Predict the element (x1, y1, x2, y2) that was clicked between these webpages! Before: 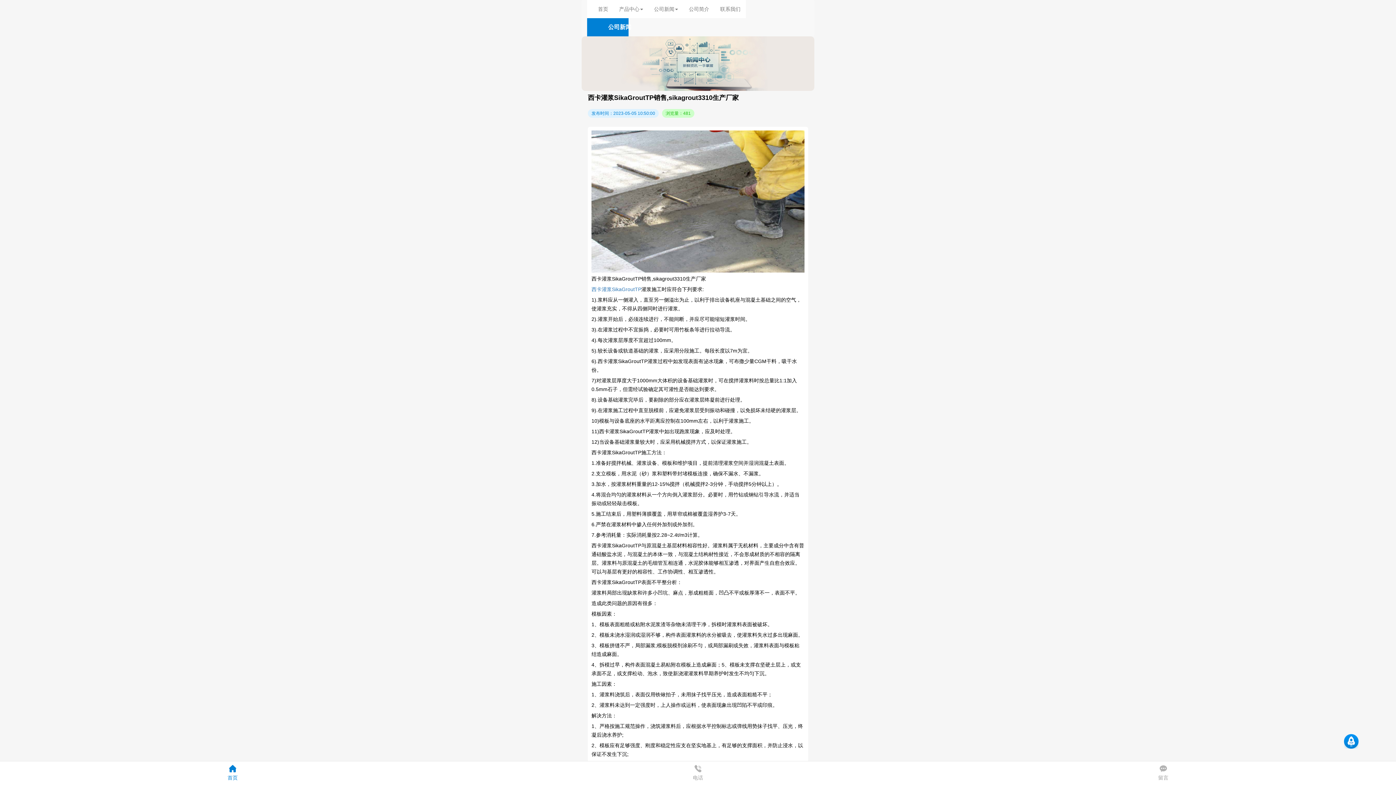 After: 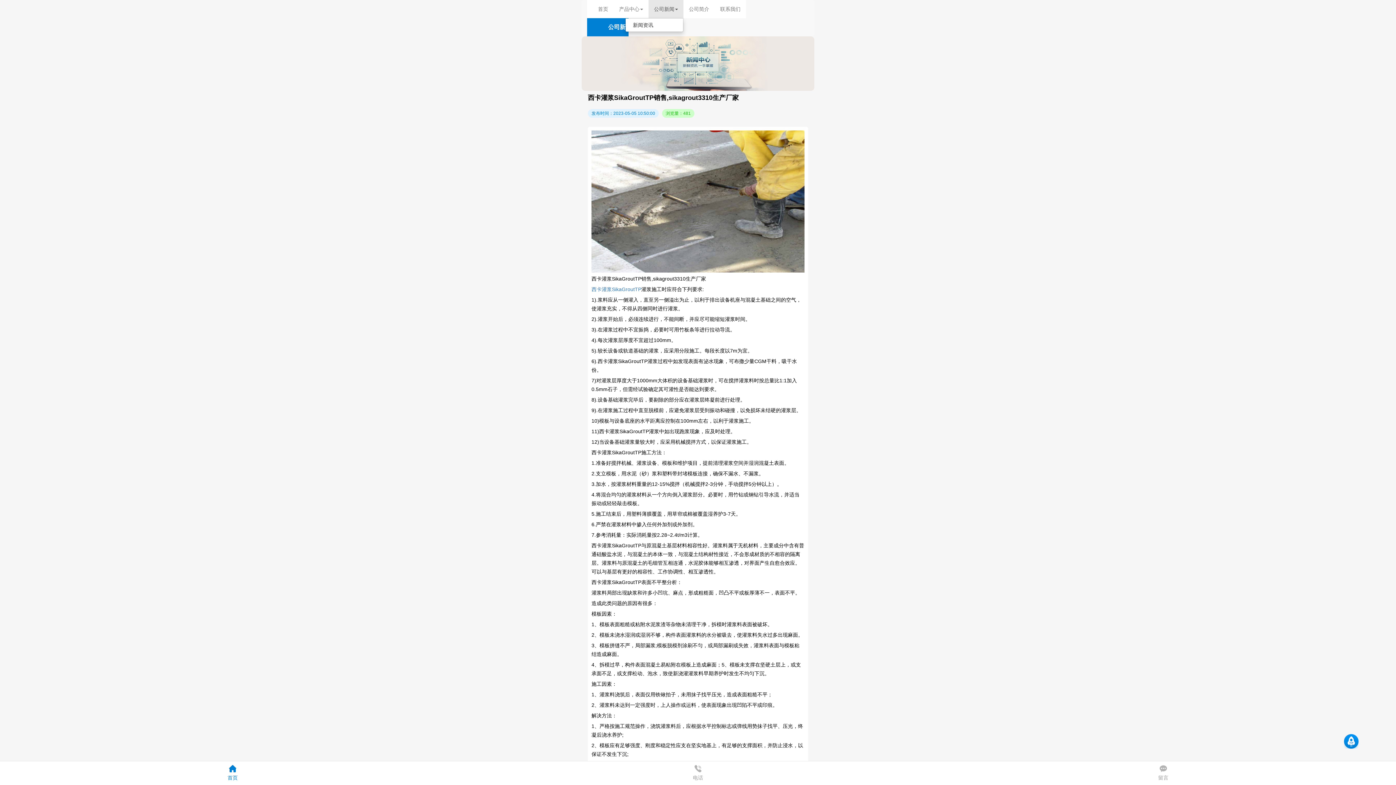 Action: label: 公司新闻 bbox: (648, 0, 683, 18)